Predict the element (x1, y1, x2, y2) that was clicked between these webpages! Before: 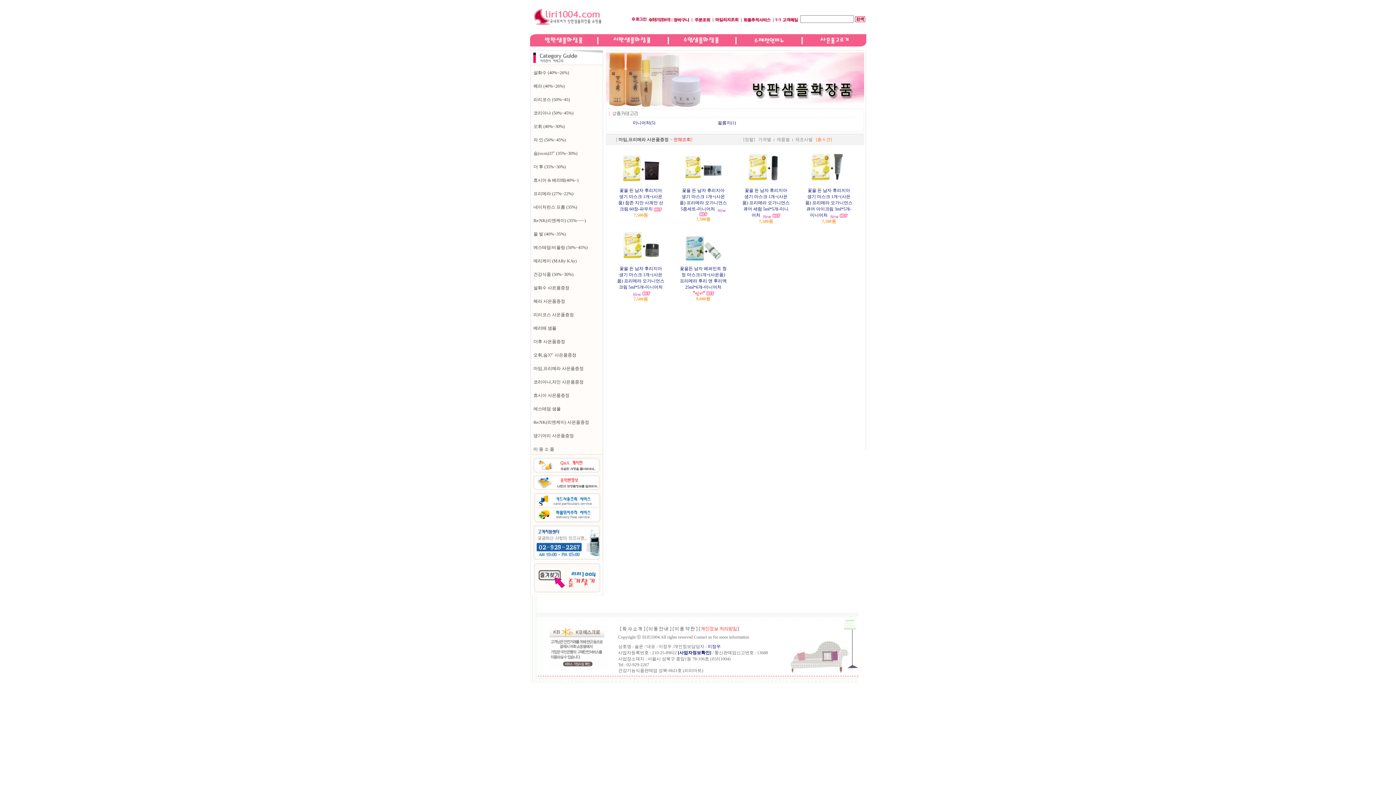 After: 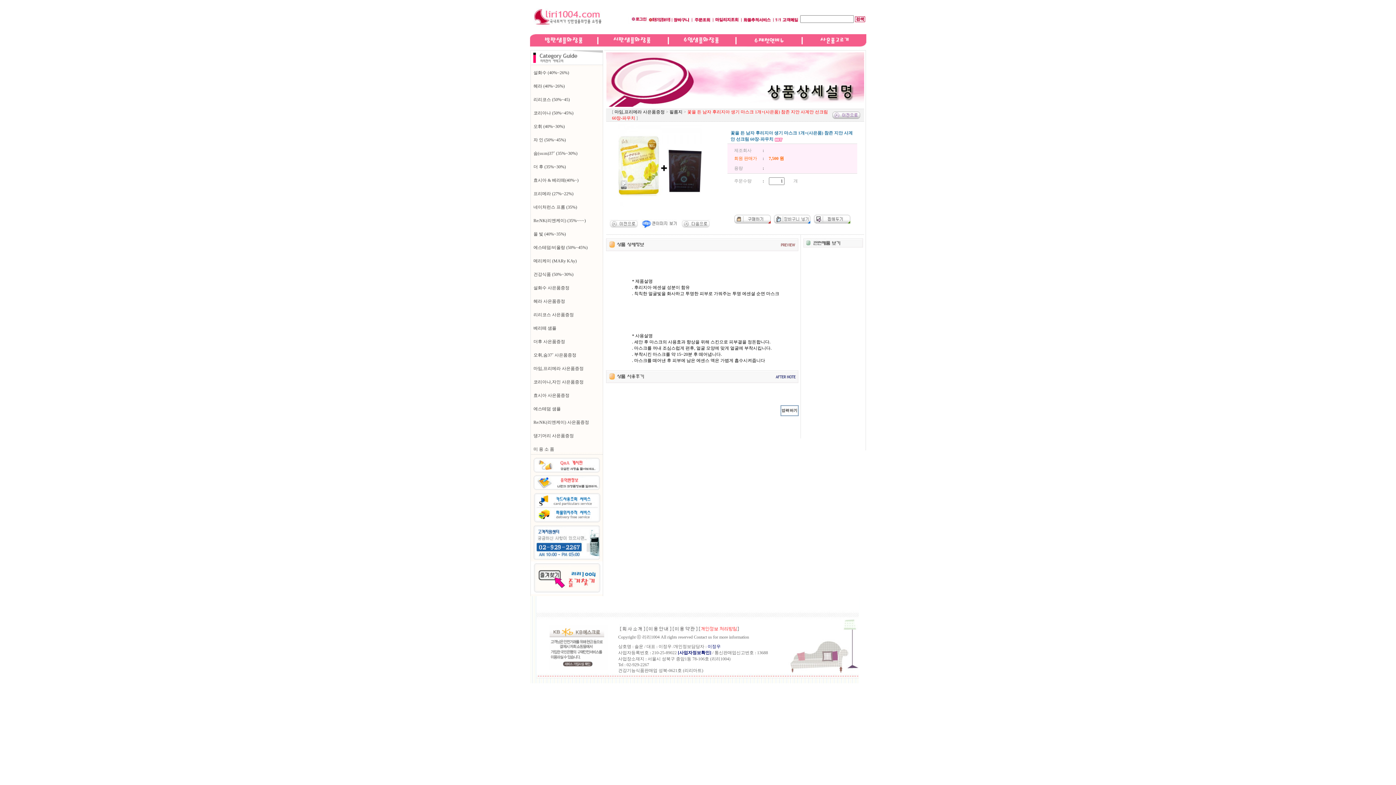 Action: bbox: (622, 165, 659, 170)